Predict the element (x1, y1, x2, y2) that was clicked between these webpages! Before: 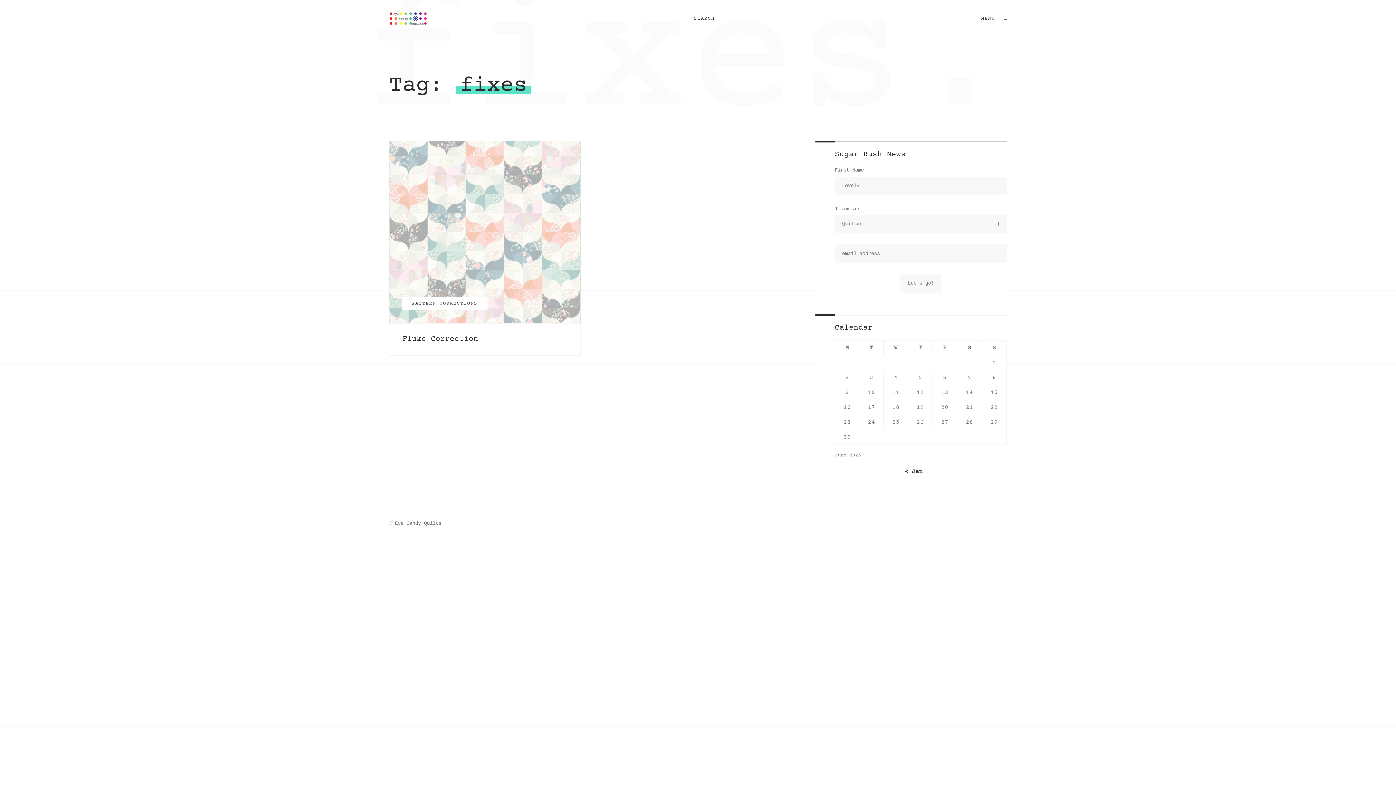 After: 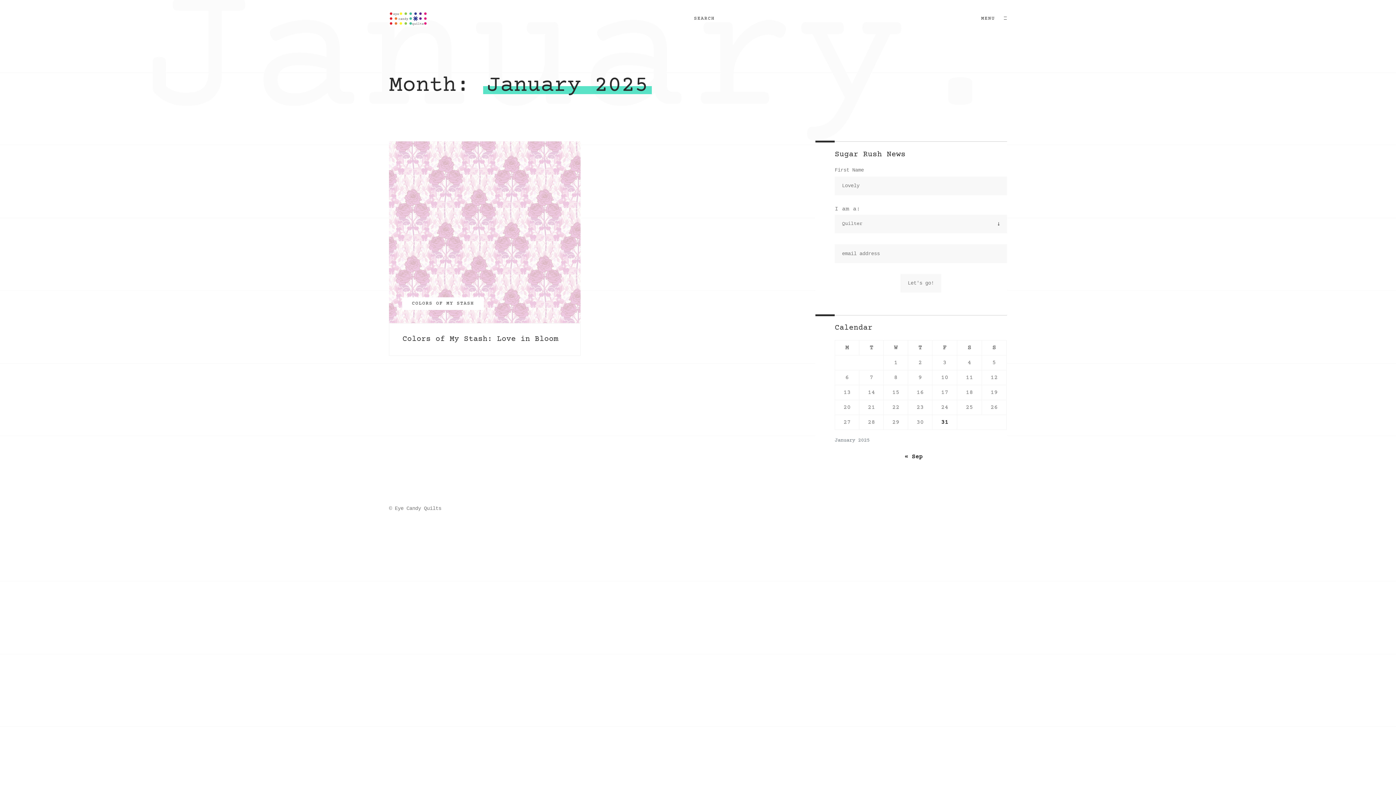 Action: label: « Jan bbox: (904, 468, 922, 475)